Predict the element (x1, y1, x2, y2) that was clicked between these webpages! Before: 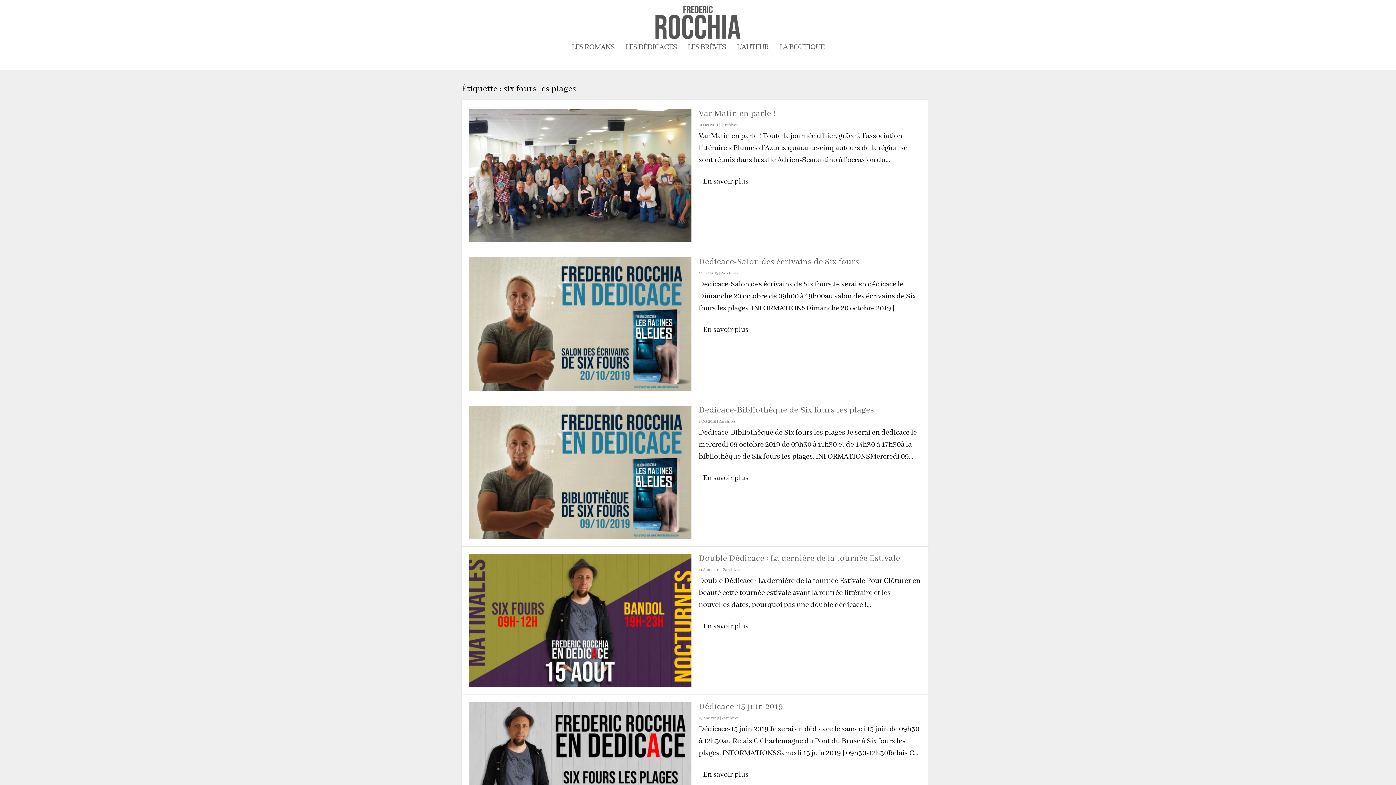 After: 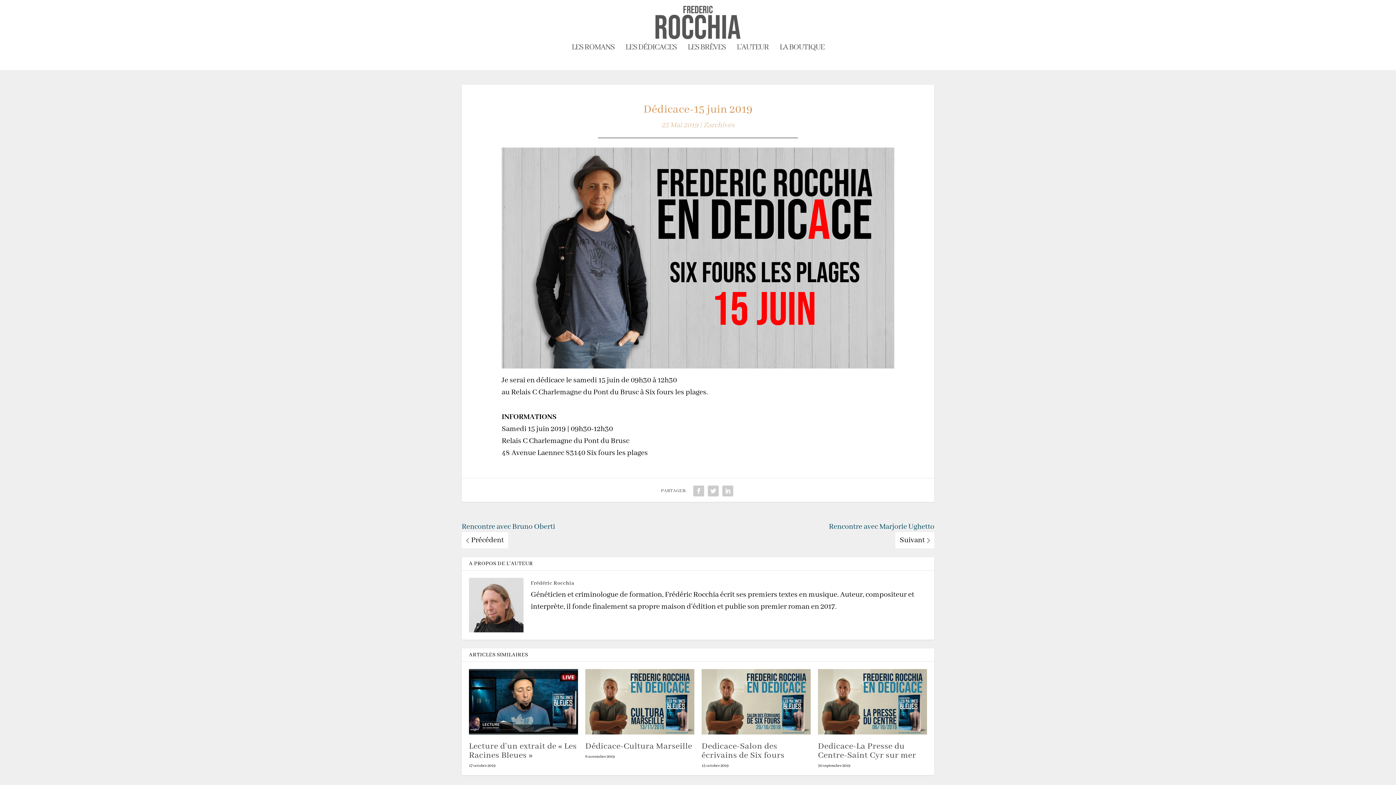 Action: bbox: (698, 766, 754, 783) label: En savoir plus